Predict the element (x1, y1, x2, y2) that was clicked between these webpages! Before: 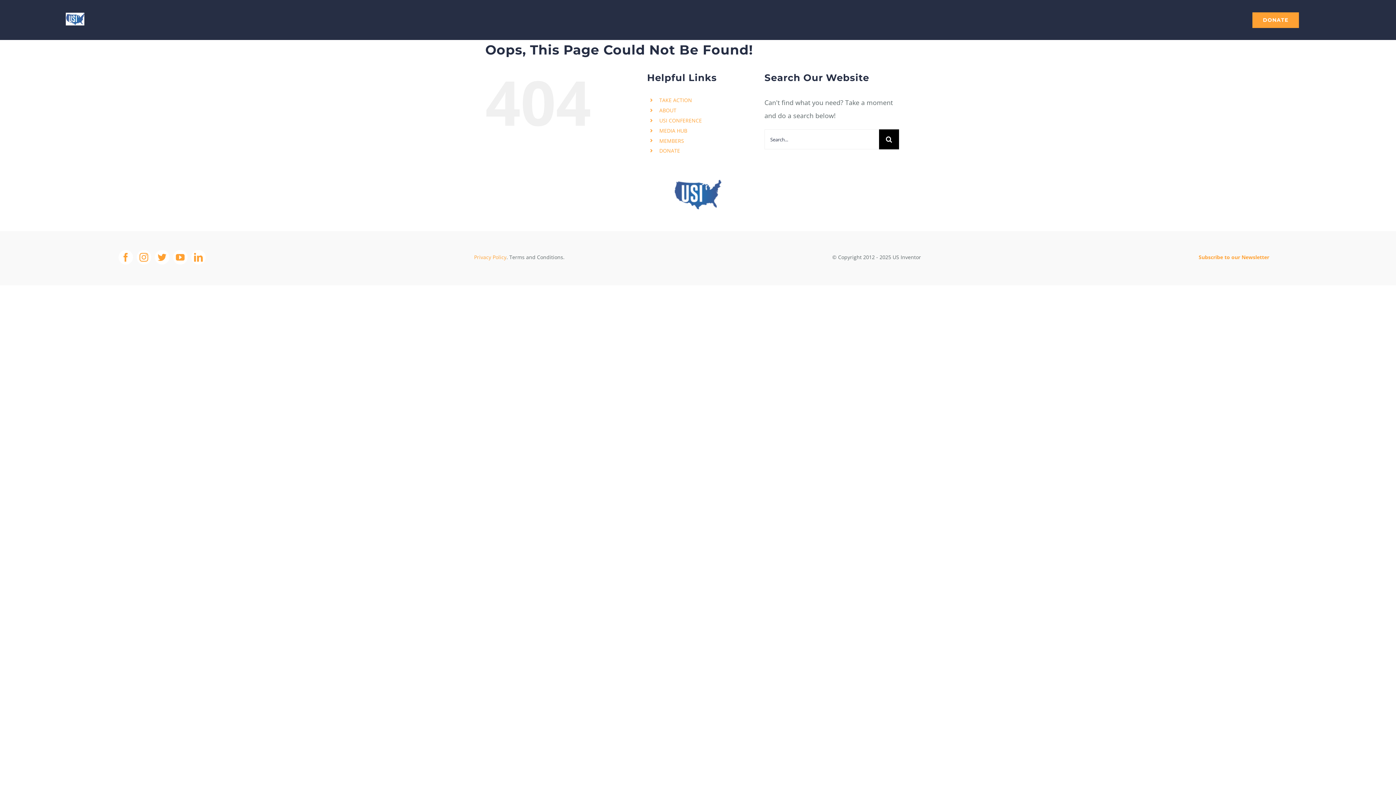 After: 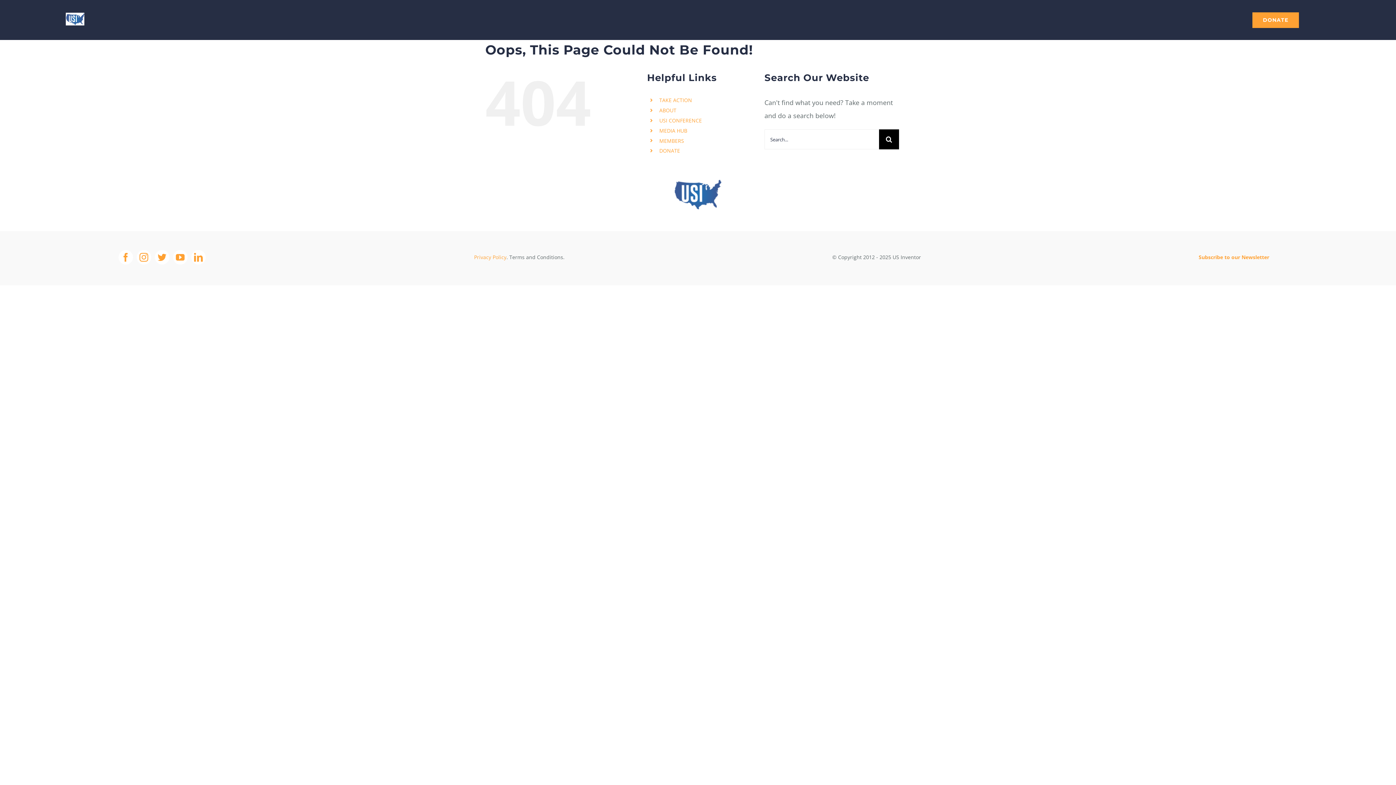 Action: label: Subscribe to our Newsletter bbox: (1198, 253, 1269, 260)